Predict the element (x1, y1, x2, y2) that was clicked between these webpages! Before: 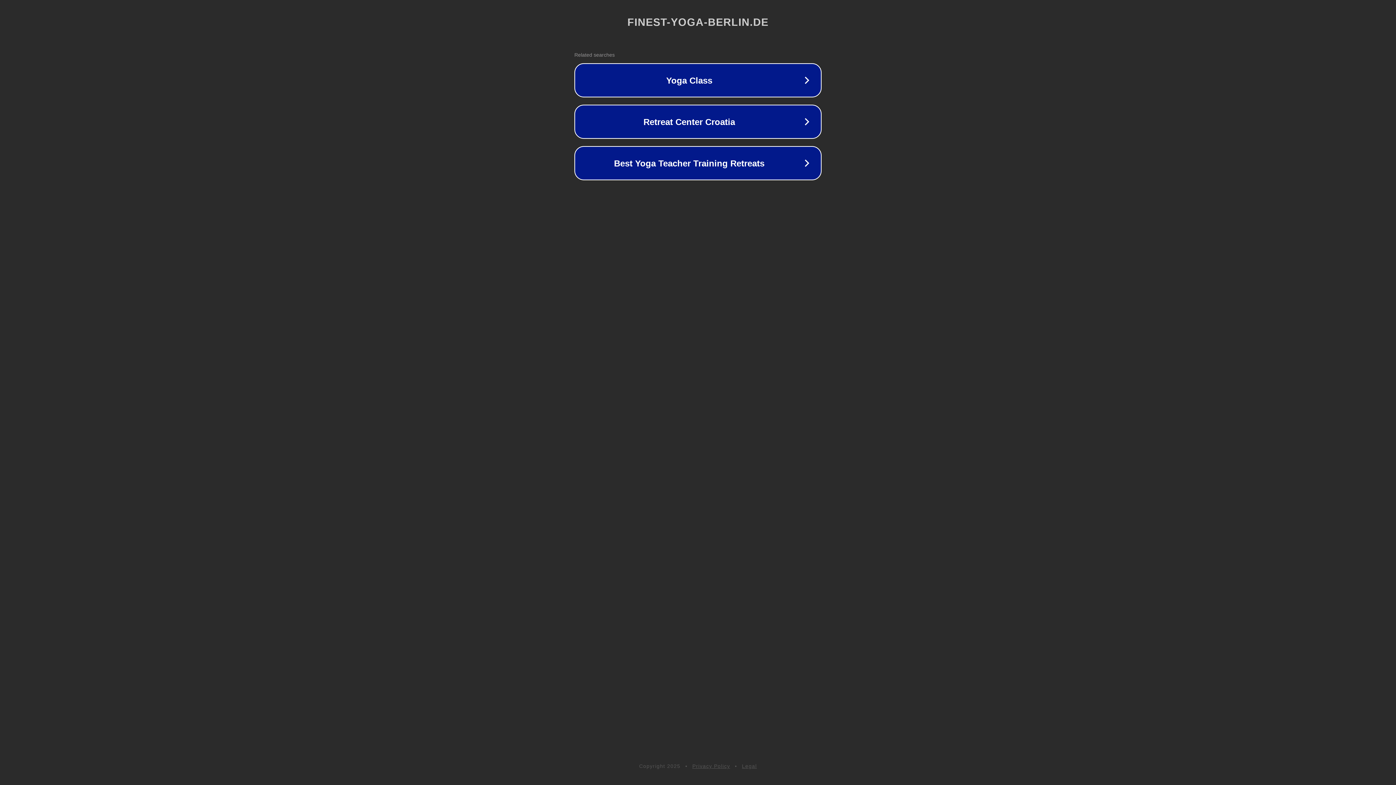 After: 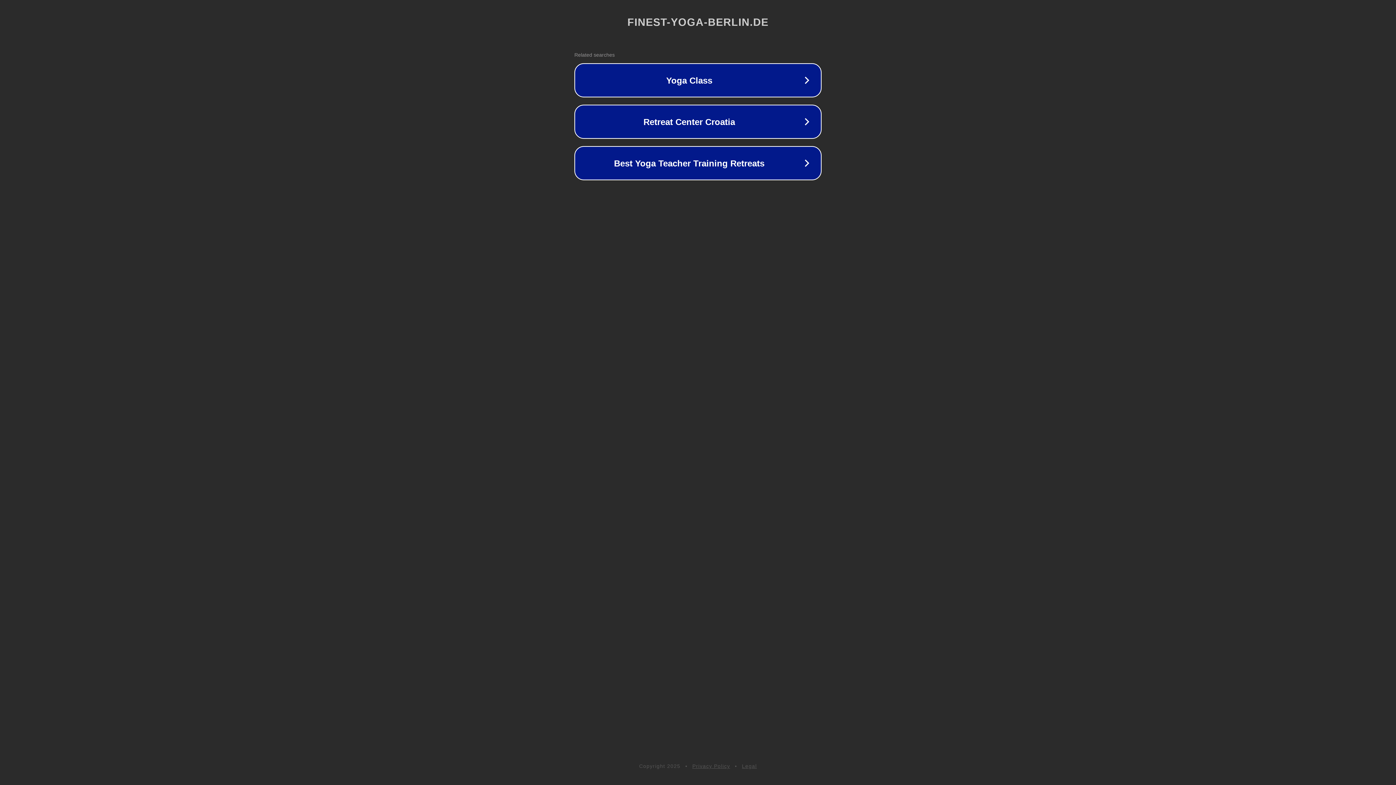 Action: bbox: (742, 763, 757, 769) label: Legal